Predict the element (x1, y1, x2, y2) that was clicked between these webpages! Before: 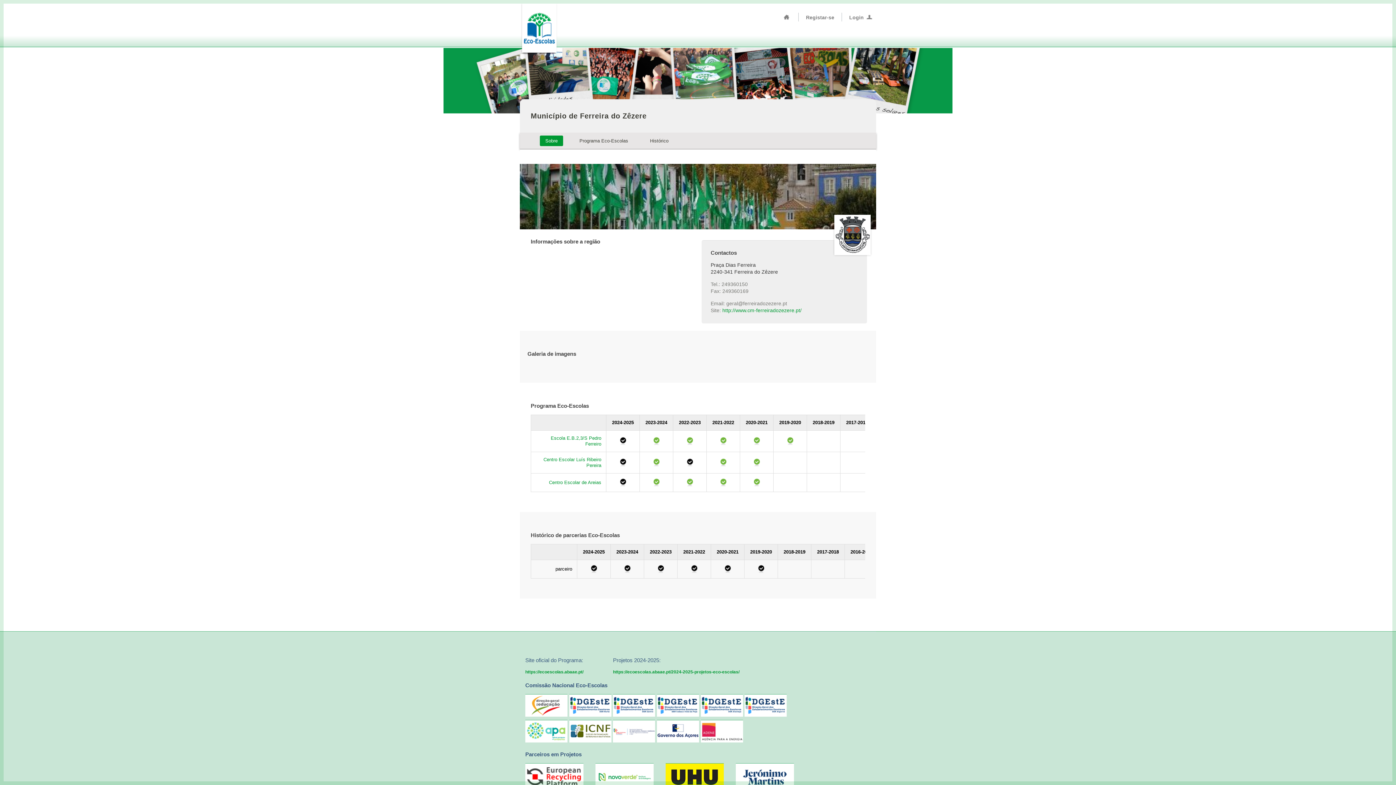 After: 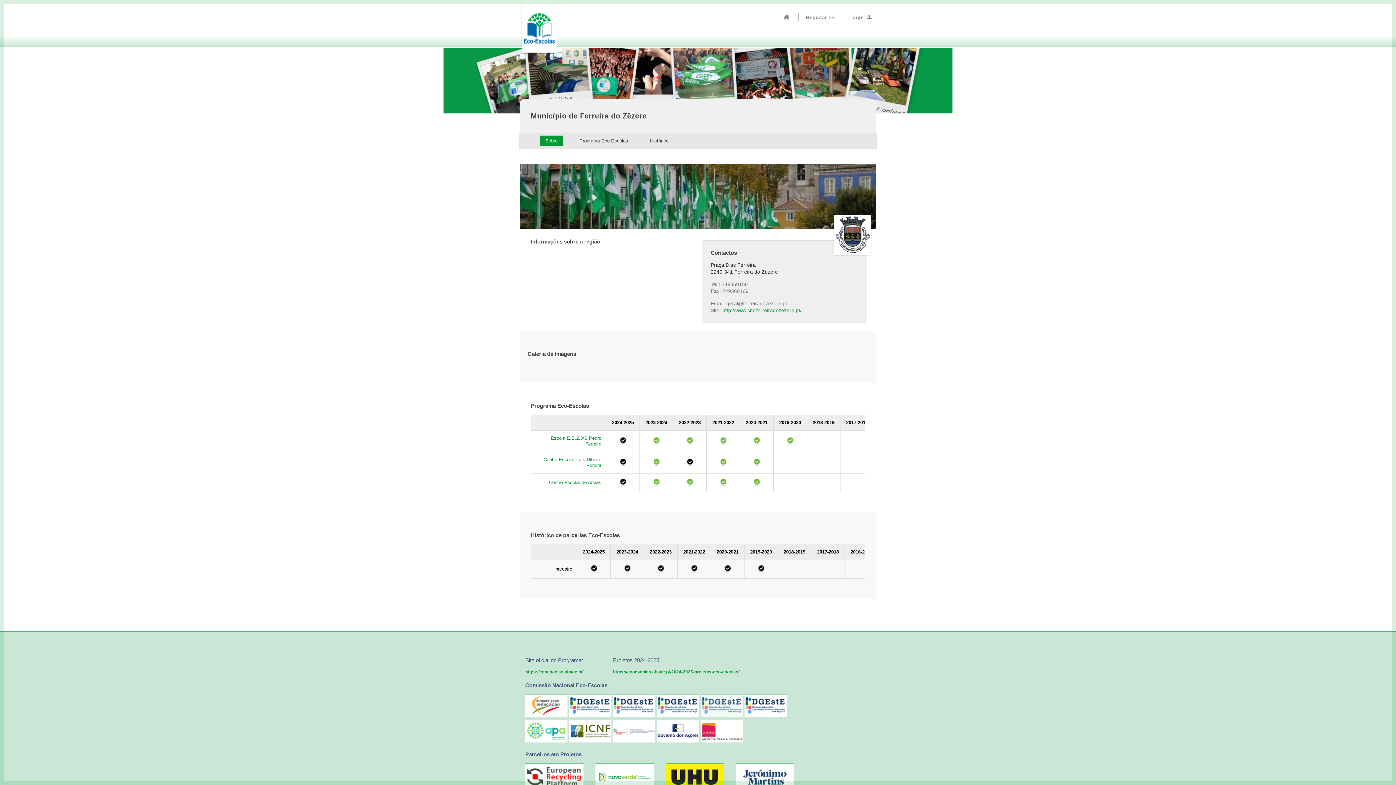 Action: bbox: (700, 713, 743, 718)